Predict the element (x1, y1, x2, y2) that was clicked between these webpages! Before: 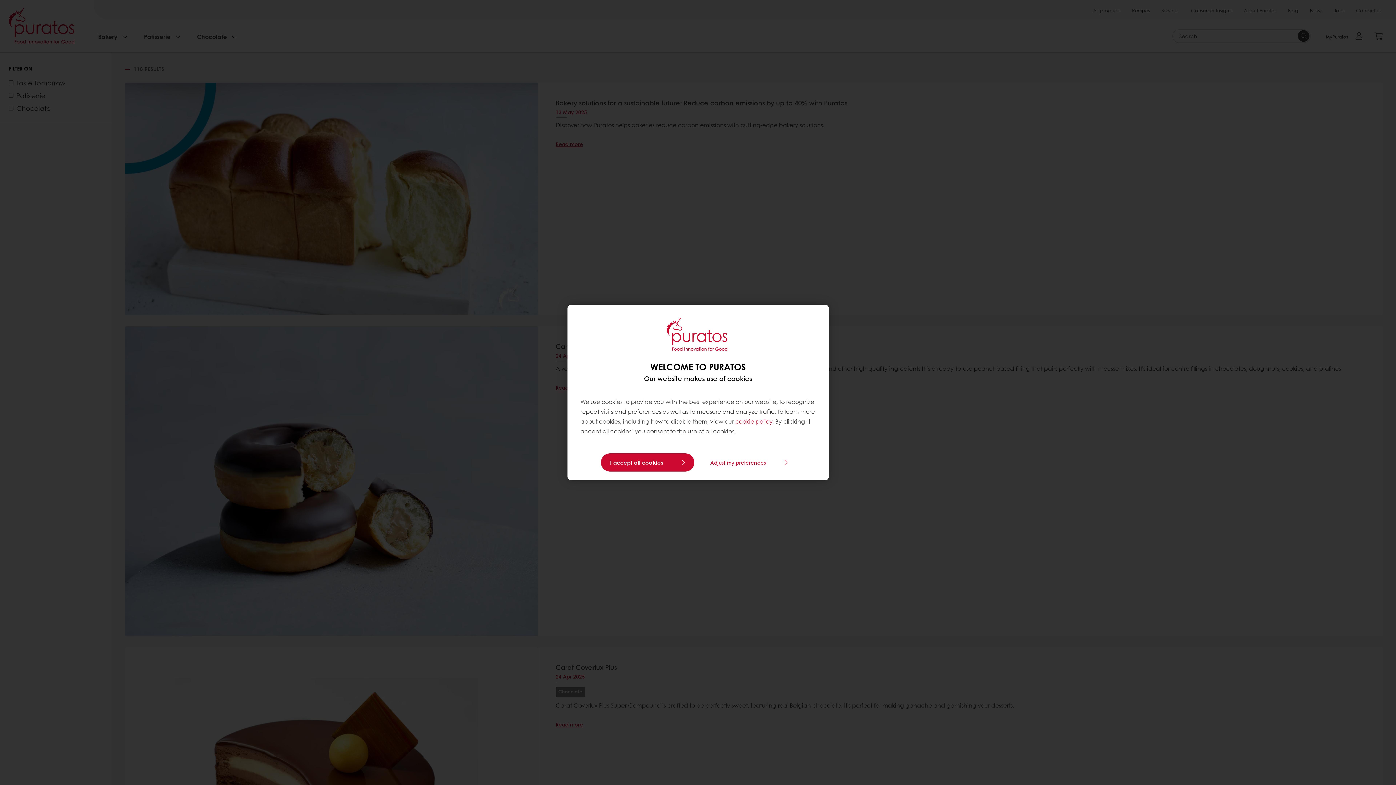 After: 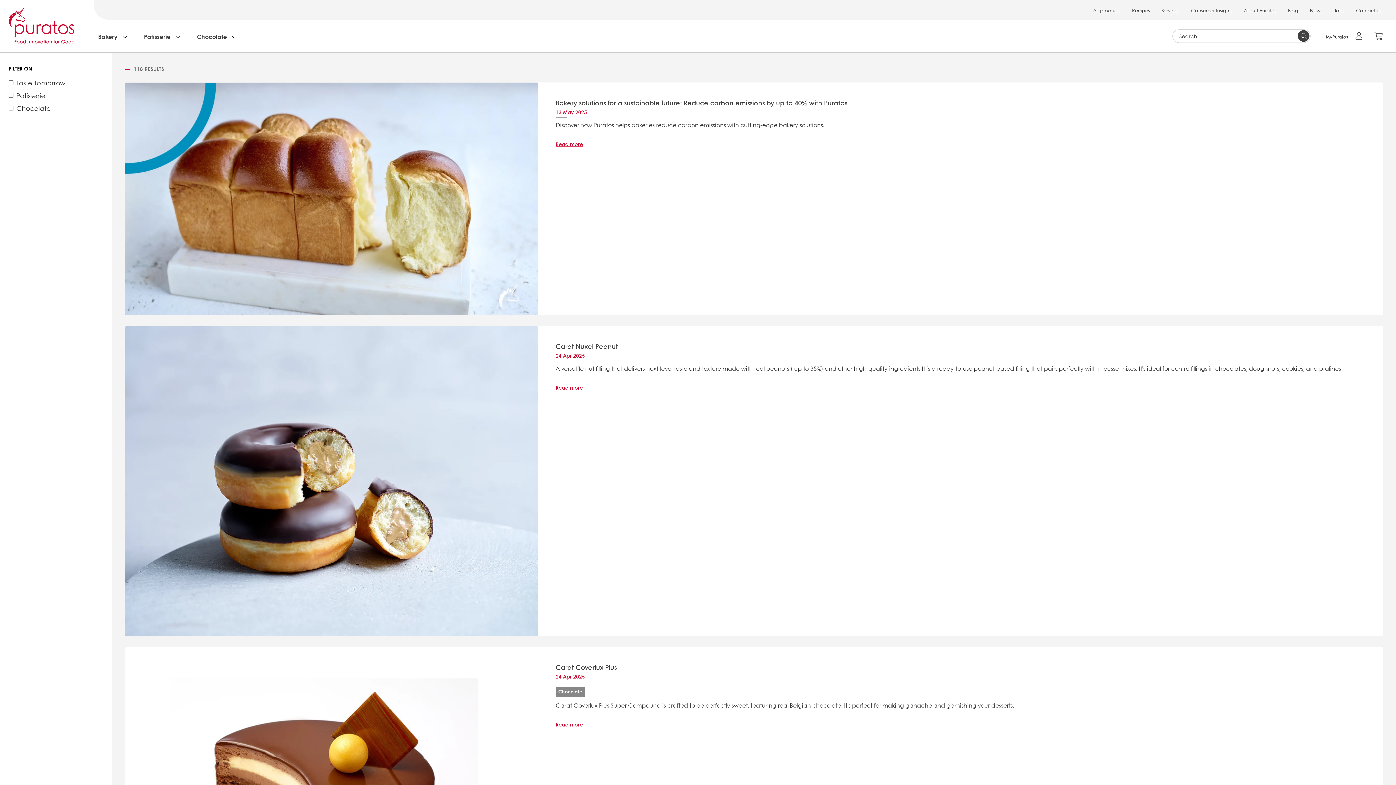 Action: label: I accept all cookies bbox: (601, 453, 694, 471)